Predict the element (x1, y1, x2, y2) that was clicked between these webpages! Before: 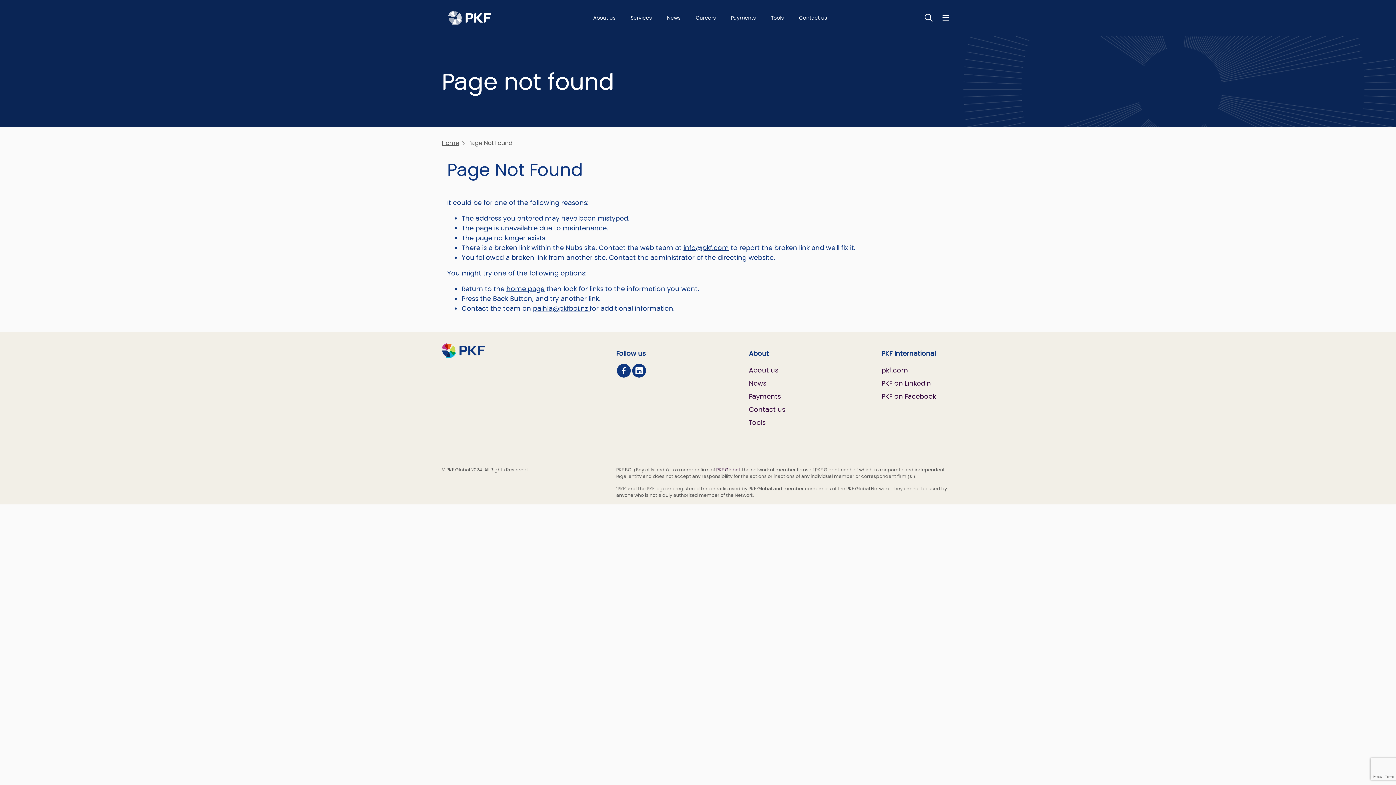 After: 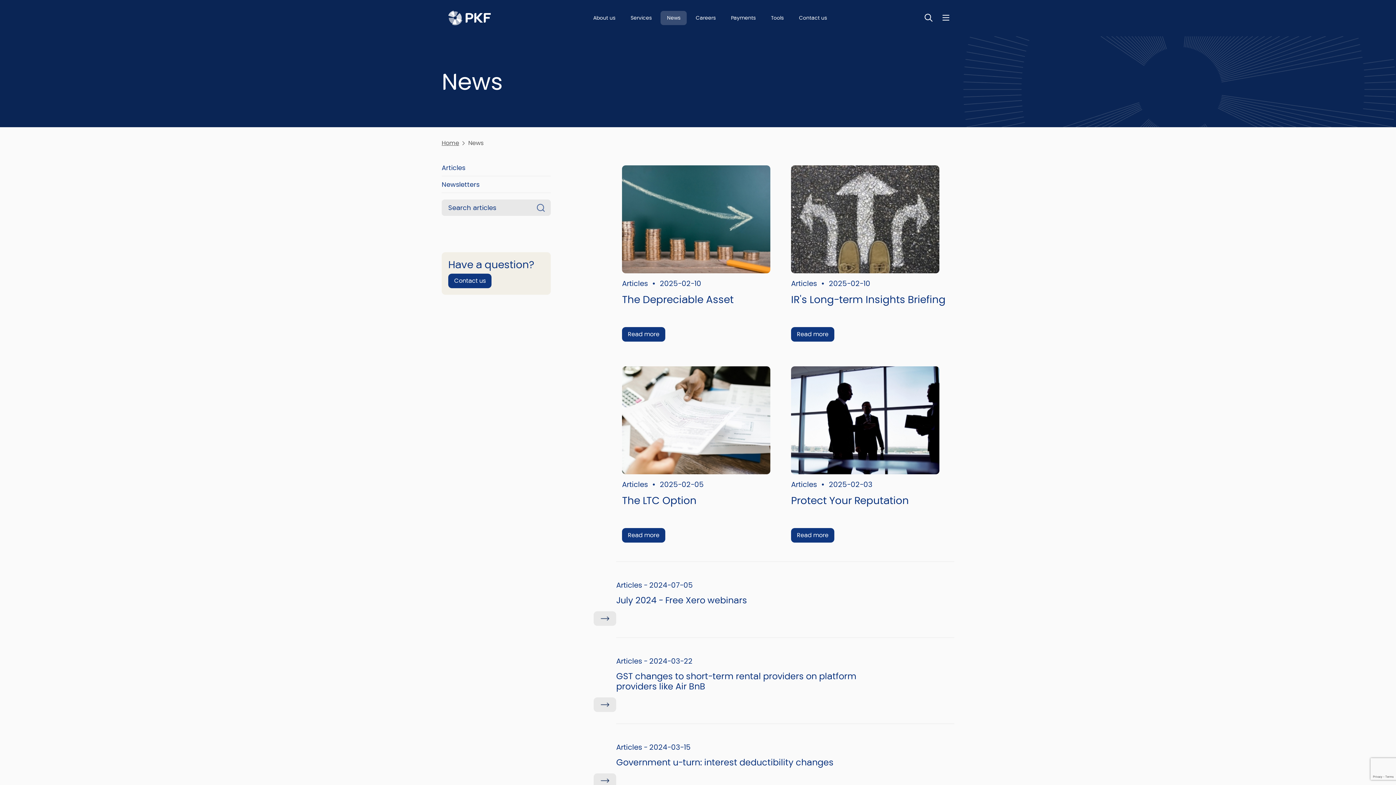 Action: label: Payments bbox: (749, 391, 781, 401)